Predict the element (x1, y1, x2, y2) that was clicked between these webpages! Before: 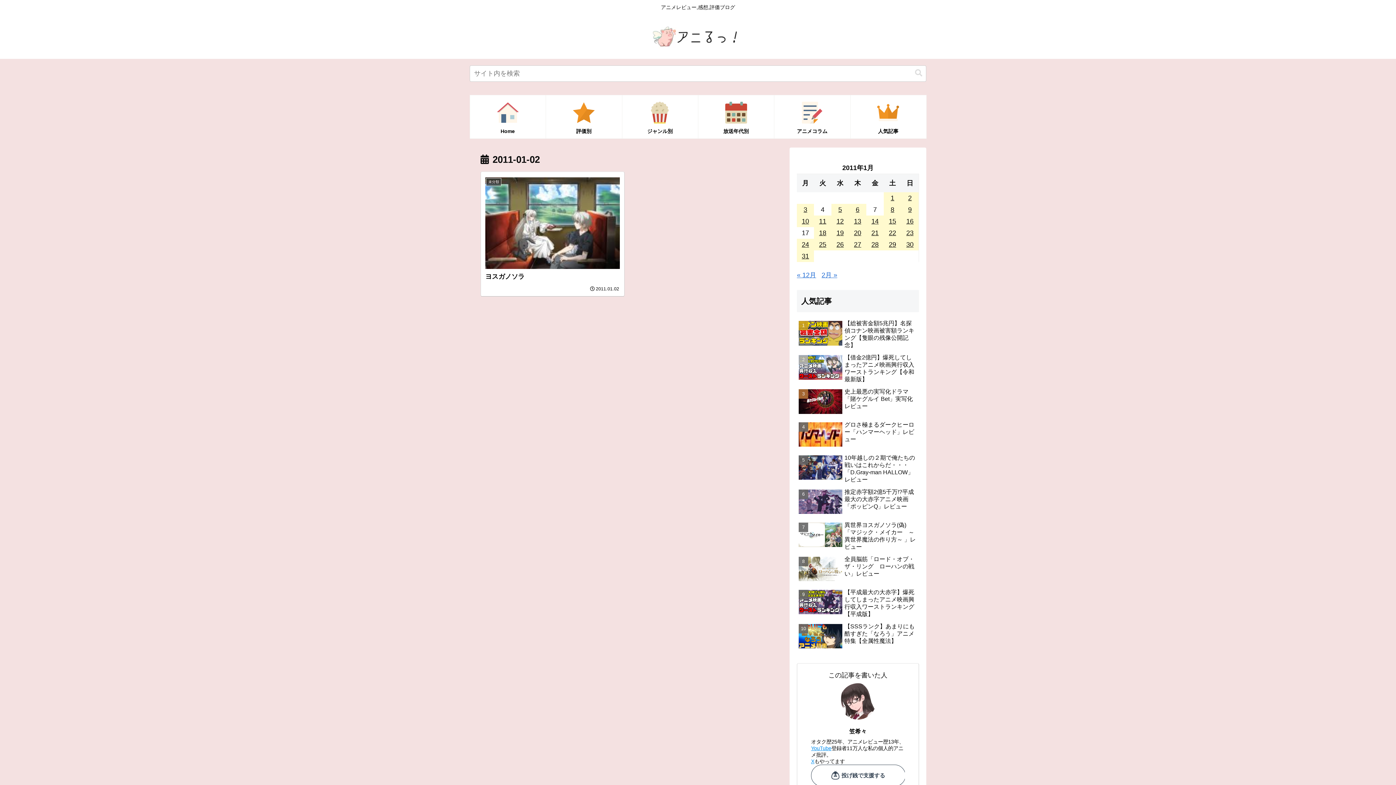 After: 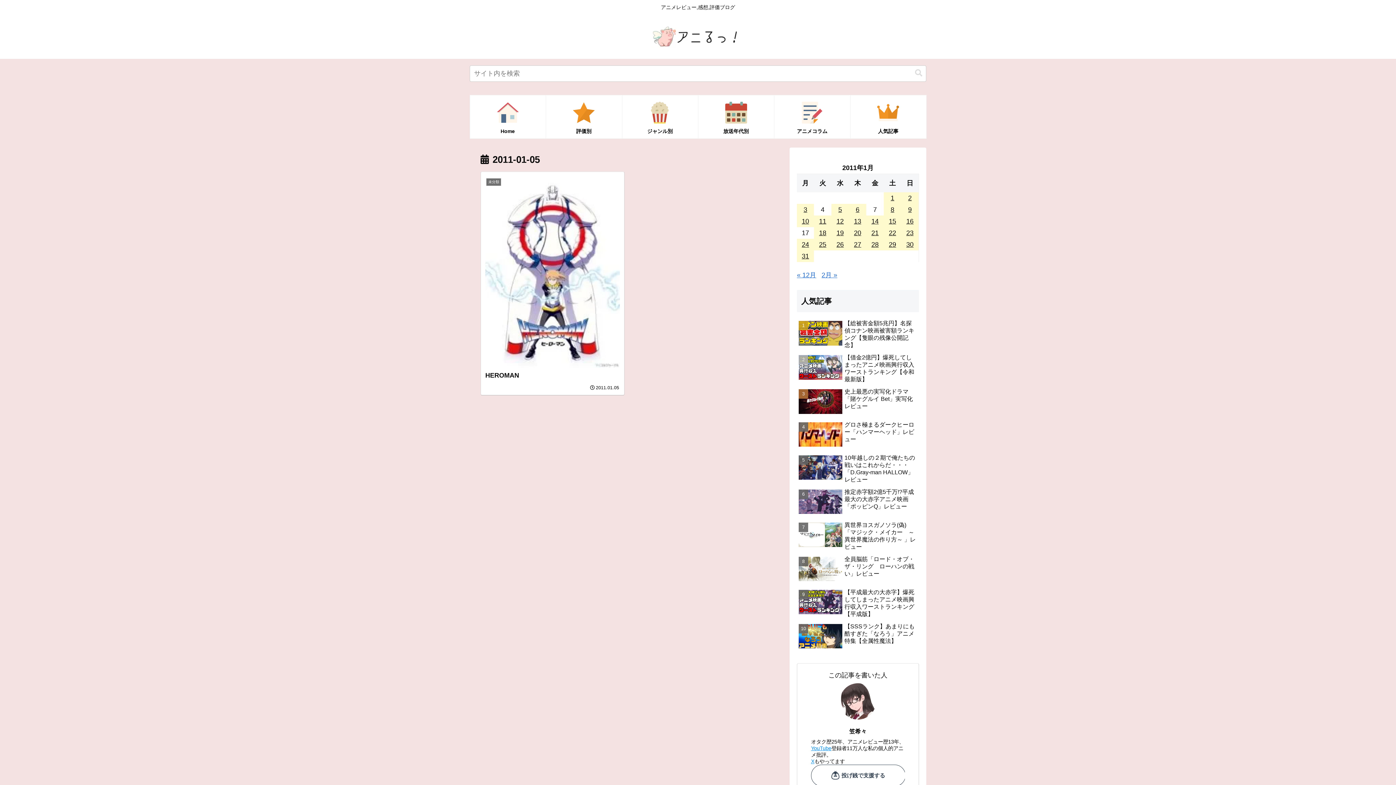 Action: bbox: (831, 203, 849, 215) label: 2011年1月5日 に投稿を公開